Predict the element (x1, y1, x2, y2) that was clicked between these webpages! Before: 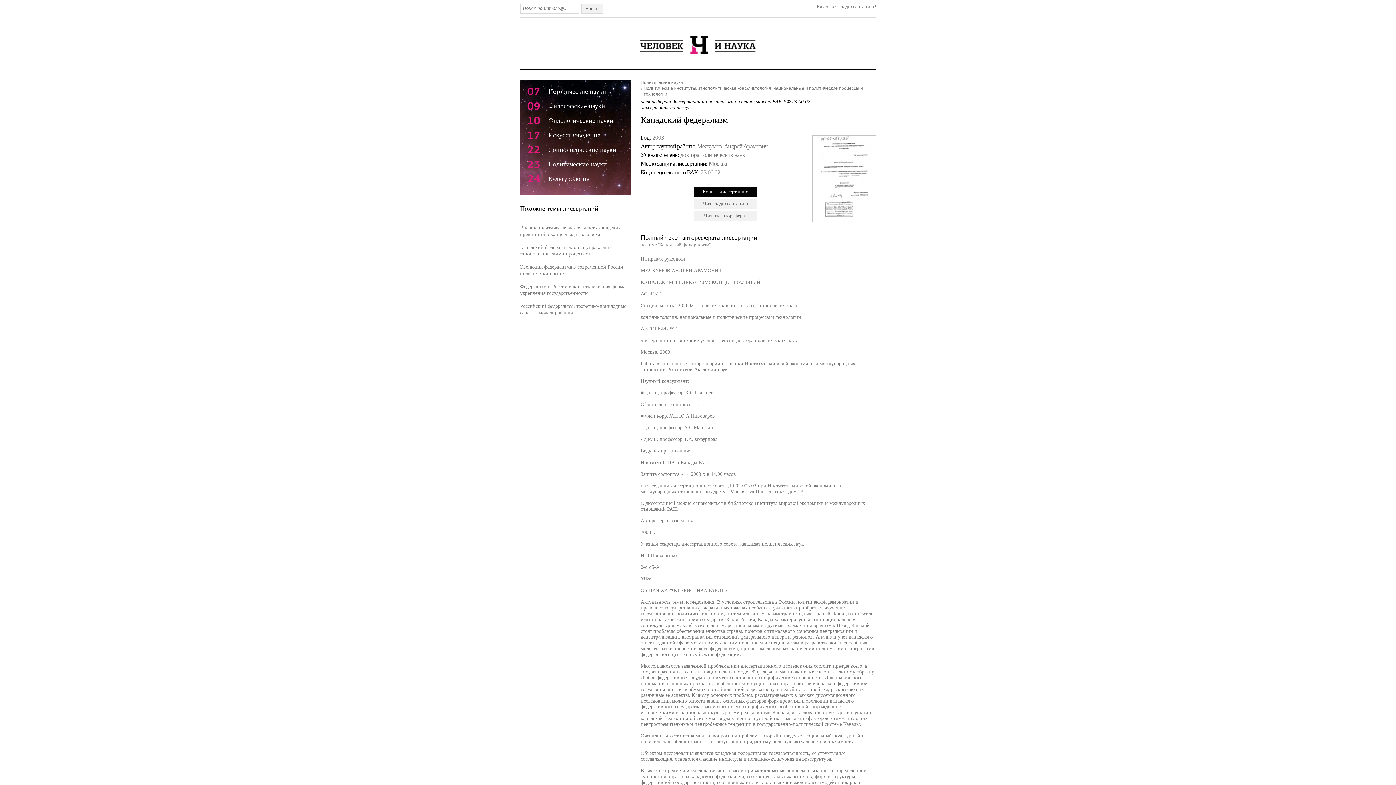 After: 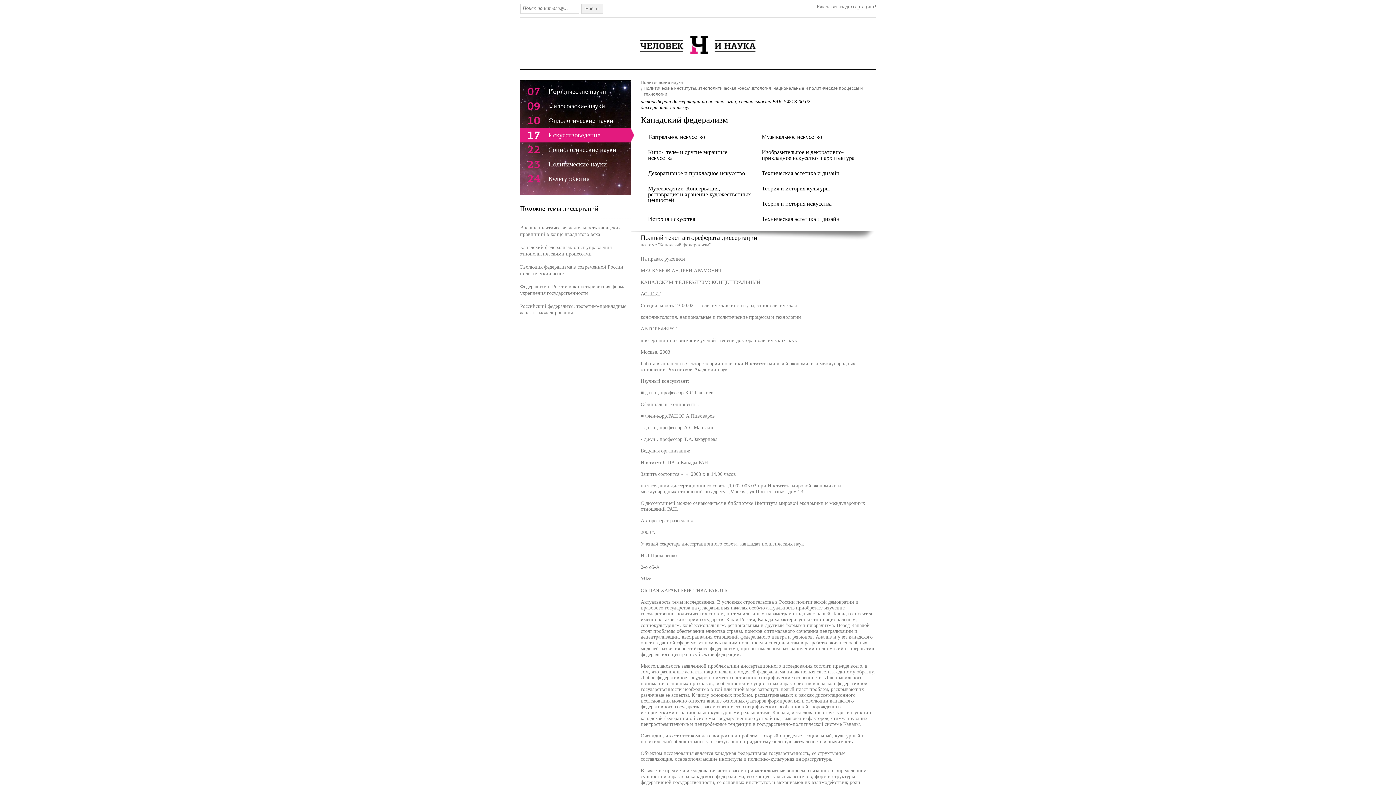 Action: label: 17
Искусствоведение
  bbox: (520, 128, 630, 142)